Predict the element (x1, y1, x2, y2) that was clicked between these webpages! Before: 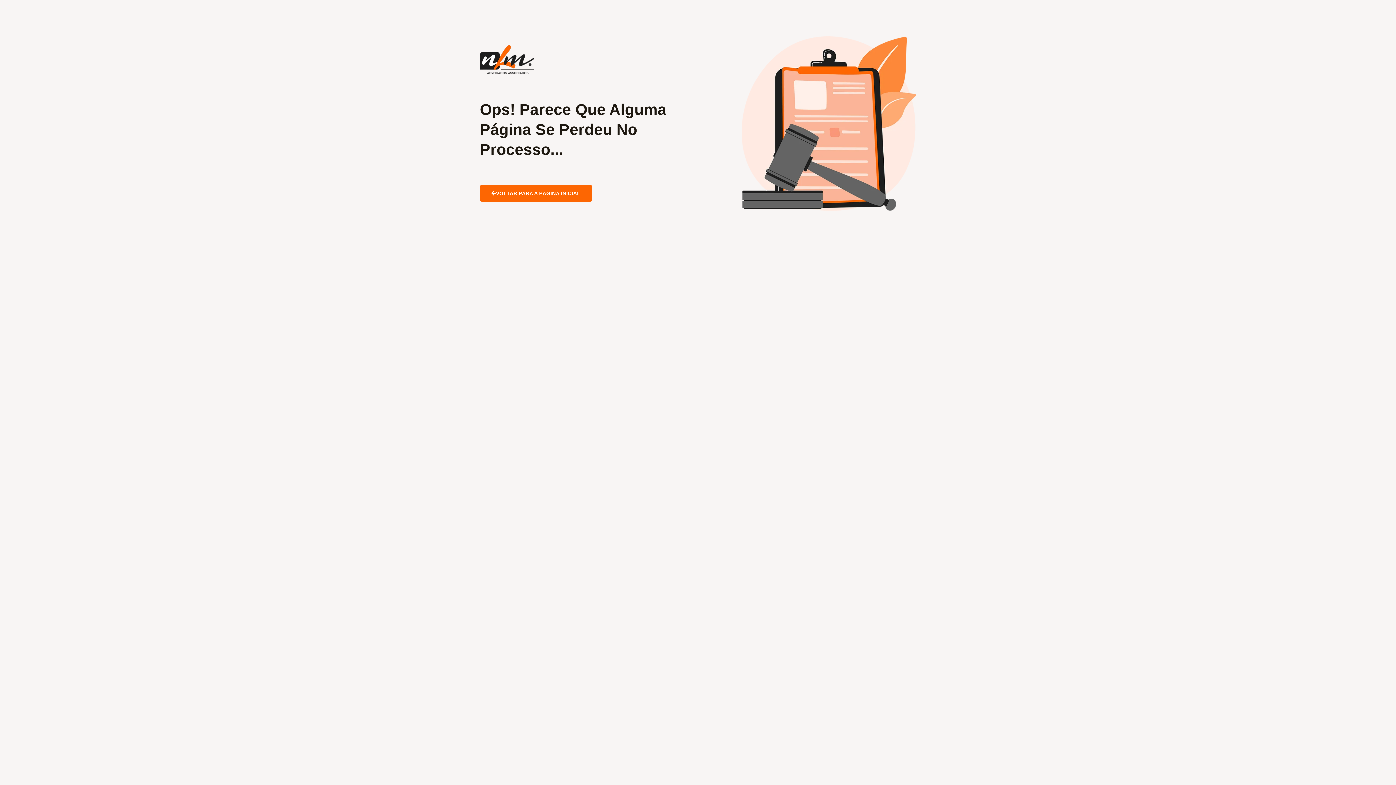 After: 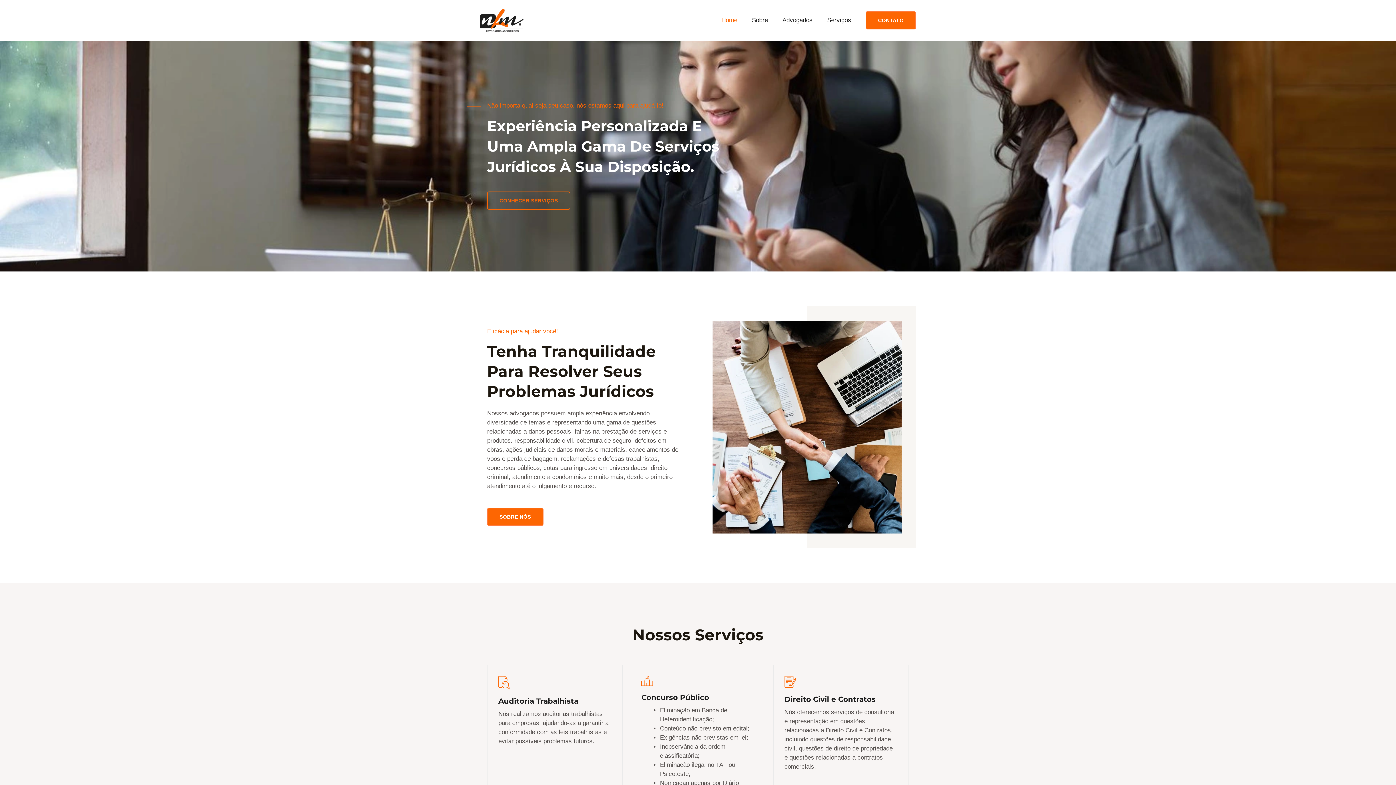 Action: bbox: (480, 185, 592, 201) label: VOLTAR PARA A PÁGINA INICIAL